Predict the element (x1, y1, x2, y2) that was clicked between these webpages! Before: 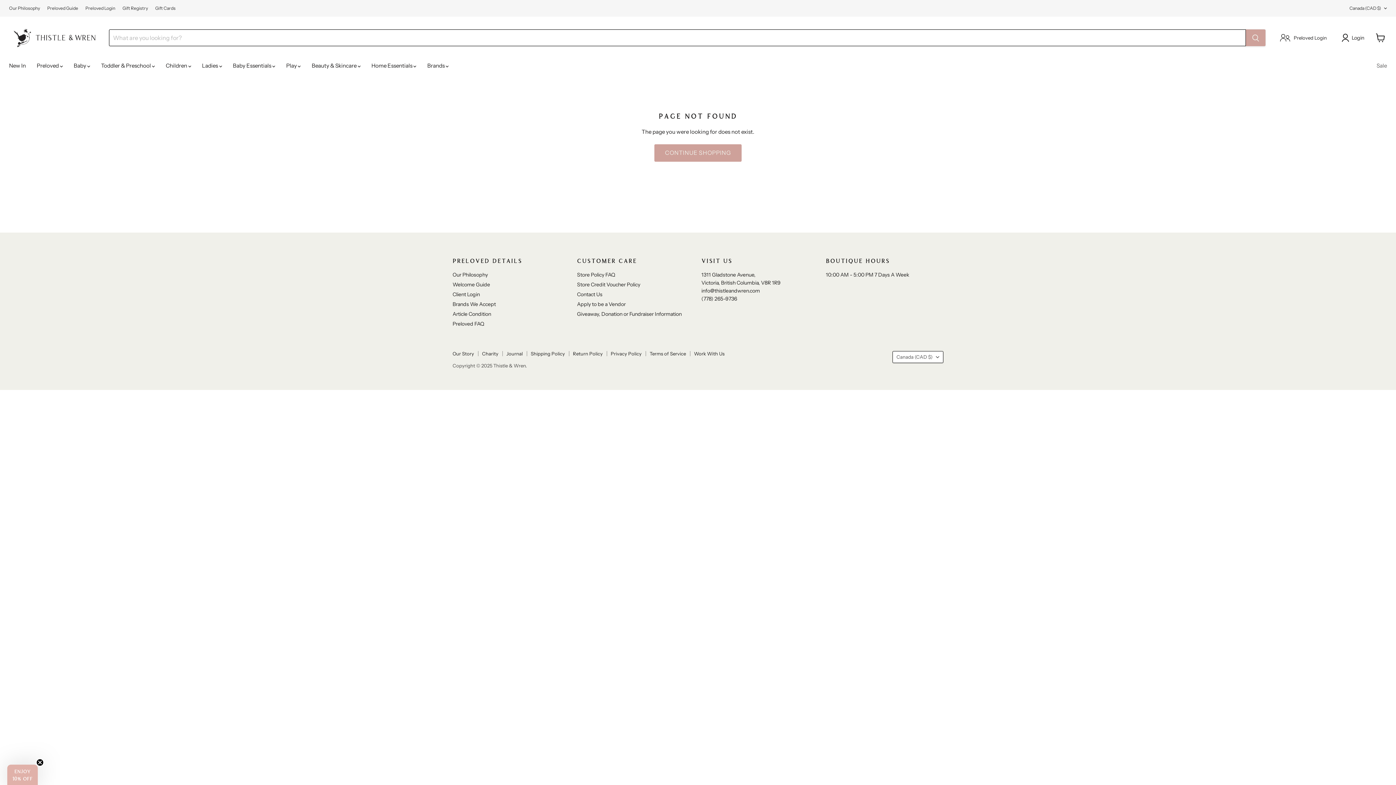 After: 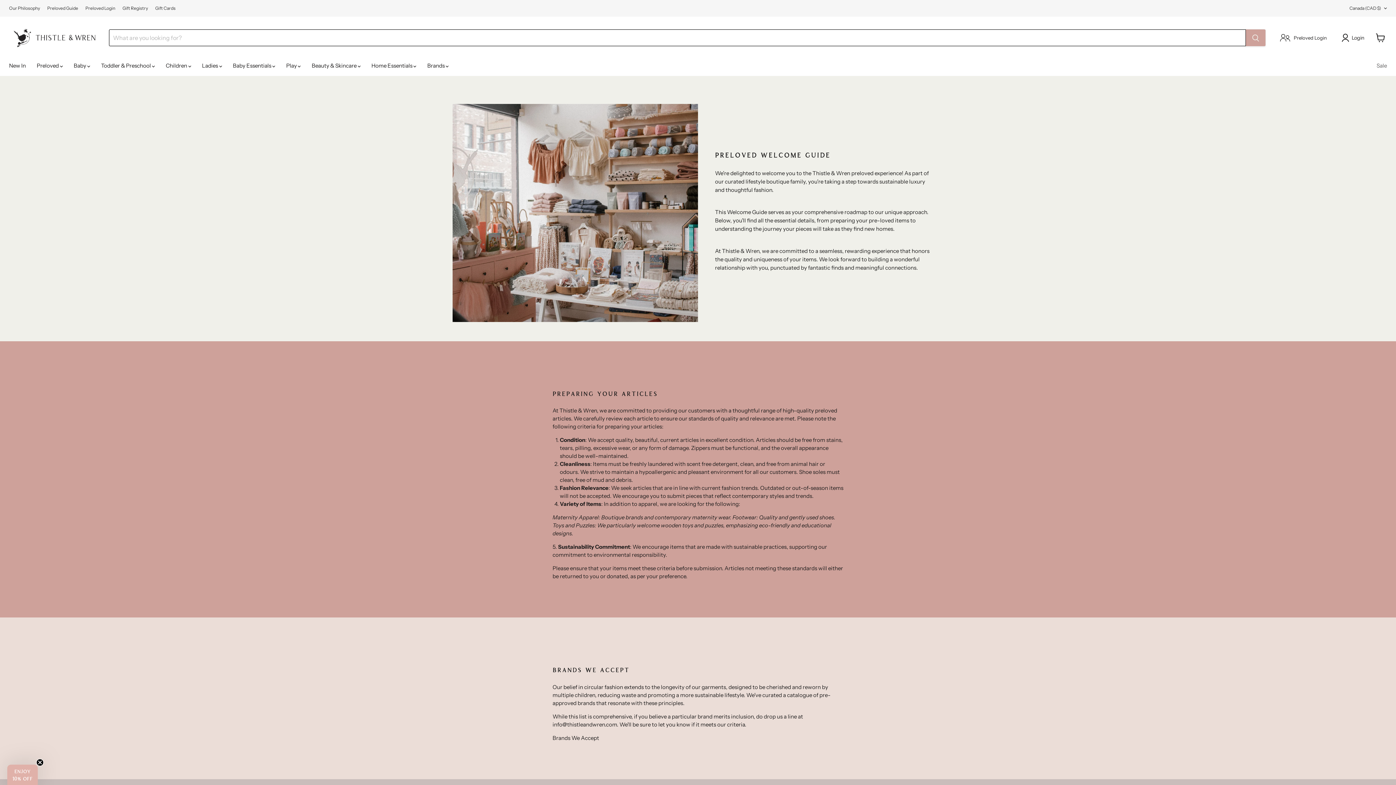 Action: label: Welcome Guide bbox: (452, 281, 490, 288)